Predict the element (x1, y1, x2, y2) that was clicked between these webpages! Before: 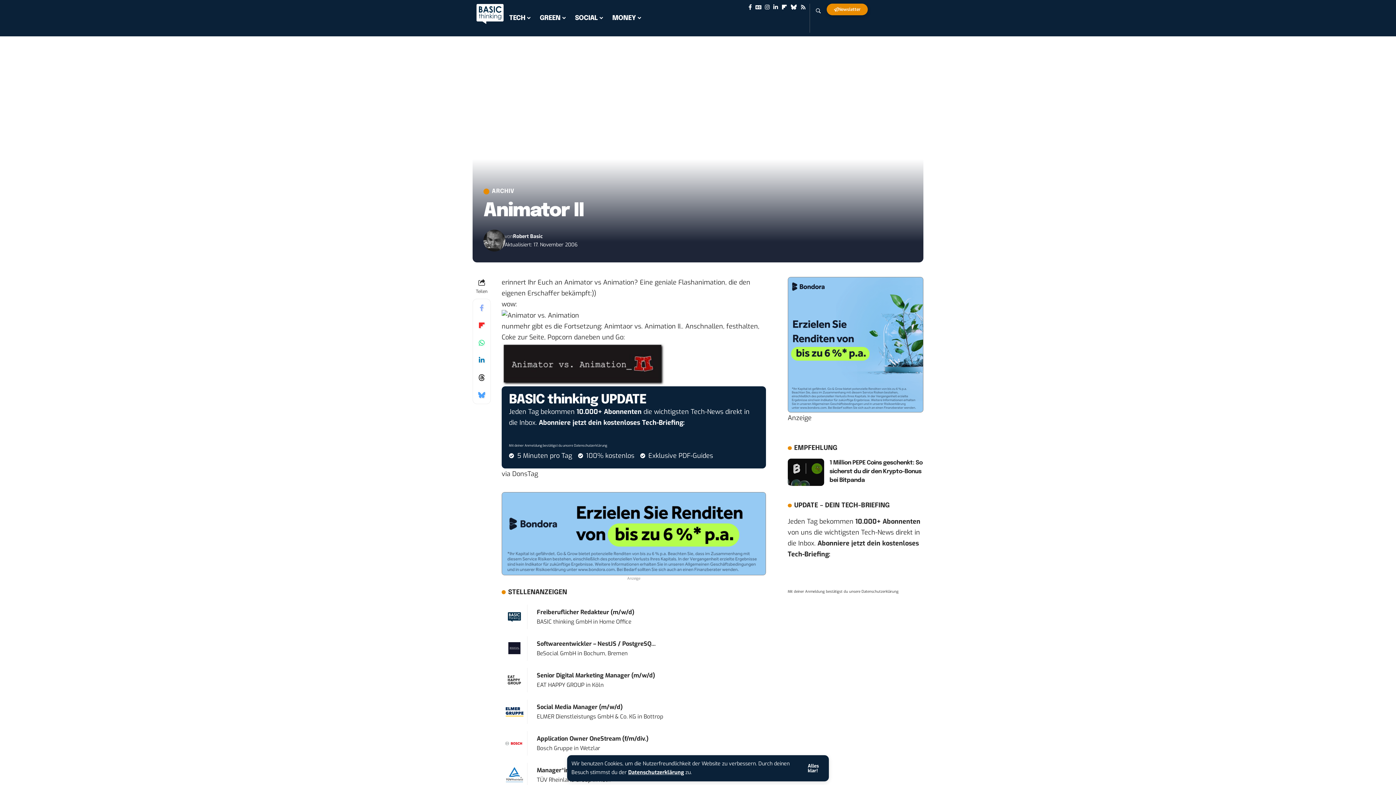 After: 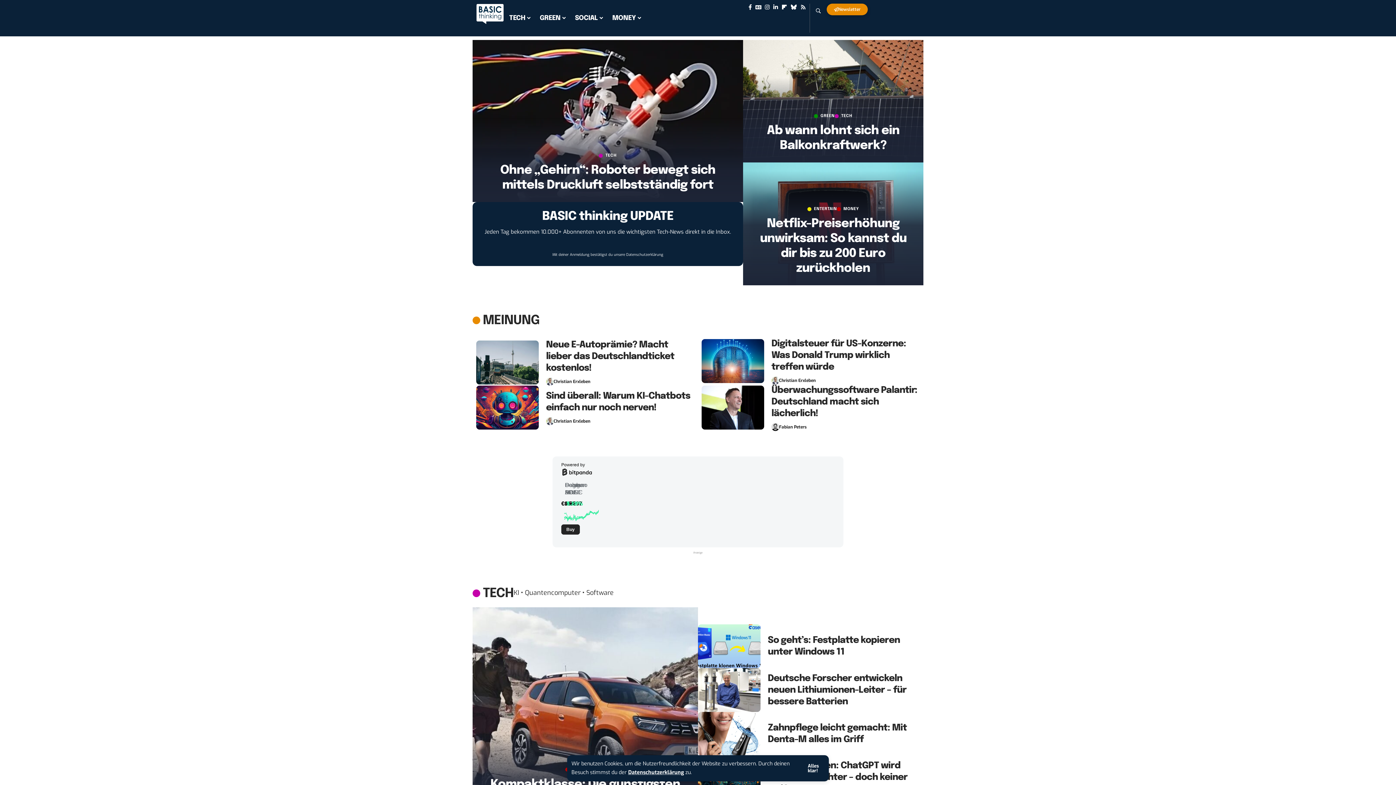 Action: bbox: (861, 589, 898, 594) label: Datenschutzerklärung